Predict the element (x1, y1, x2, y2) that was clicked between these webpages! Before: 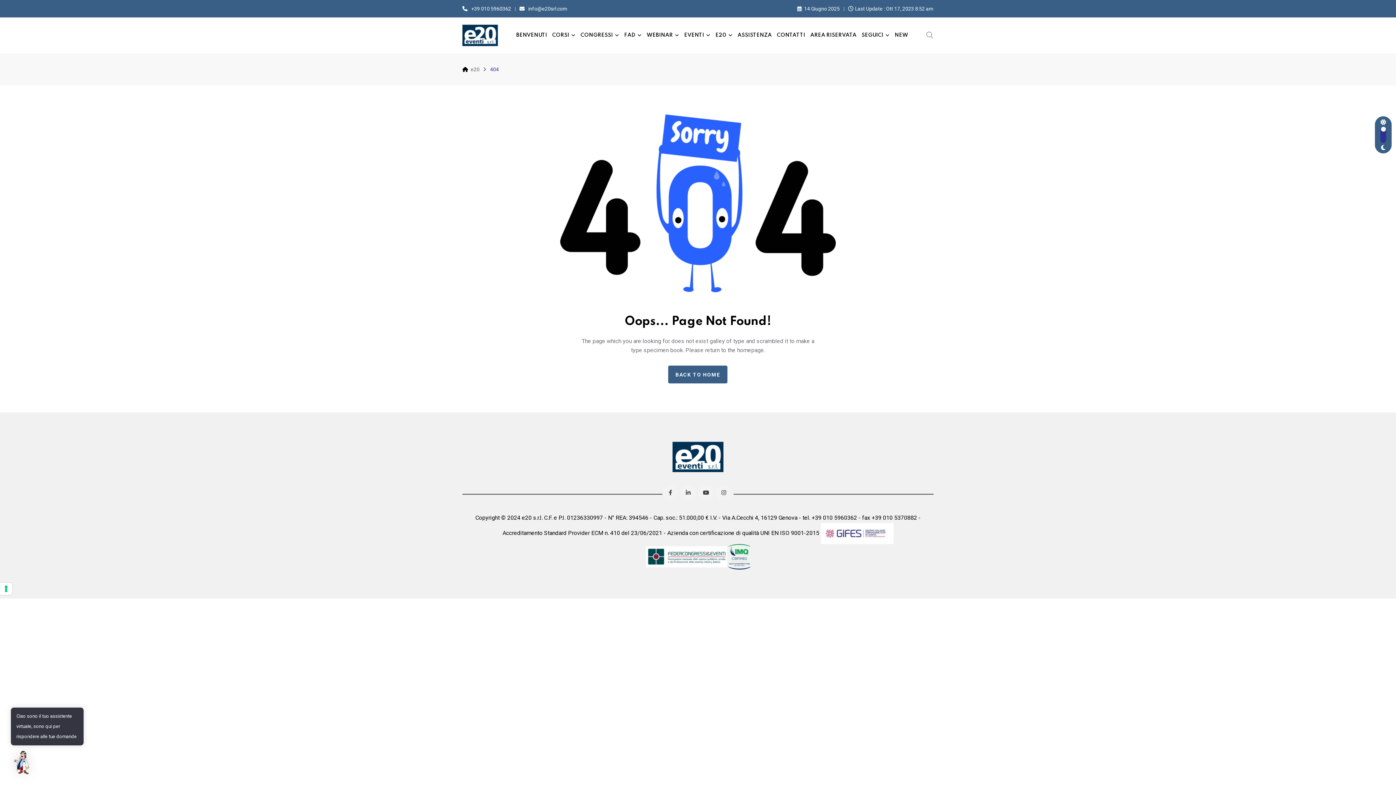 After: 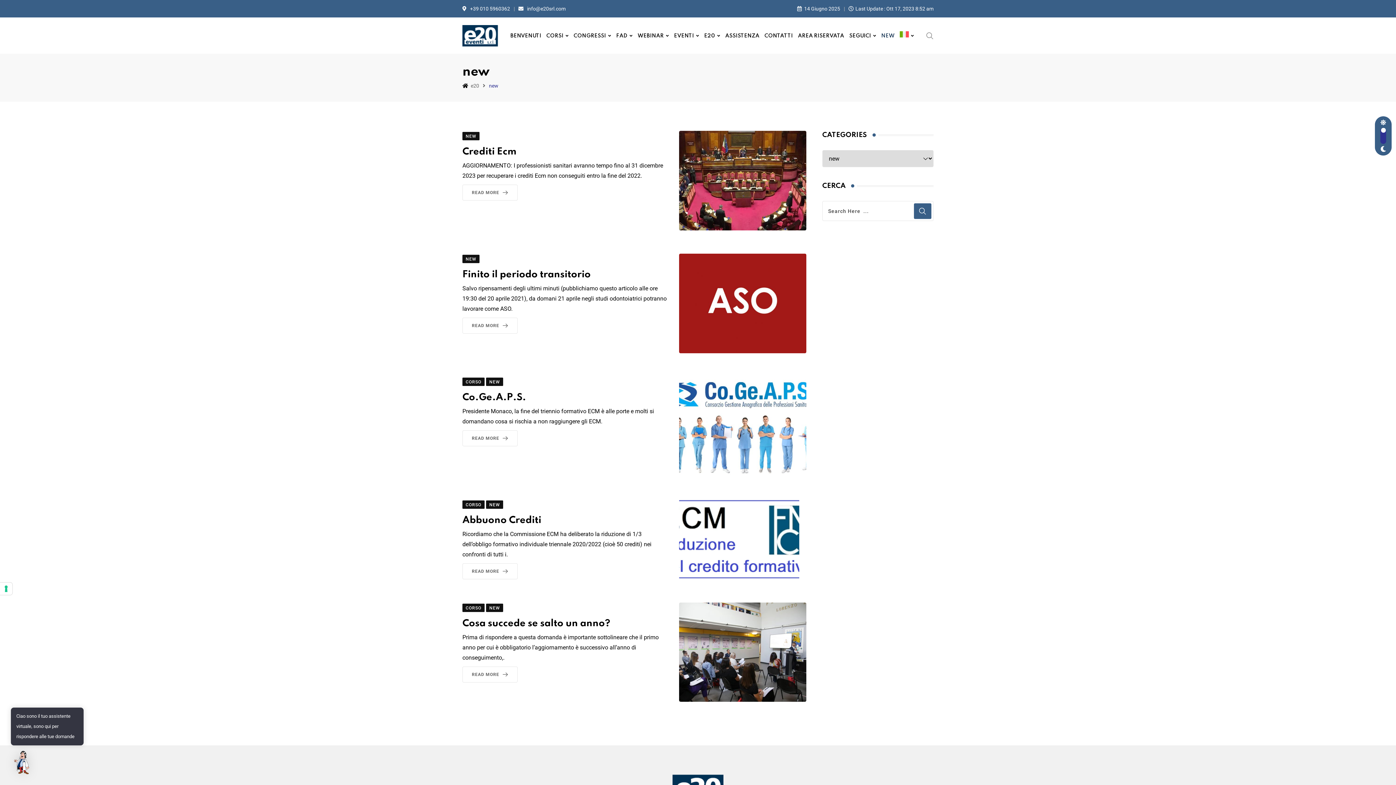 Action: label: NEW bbox: (892, 17, 910, 53)